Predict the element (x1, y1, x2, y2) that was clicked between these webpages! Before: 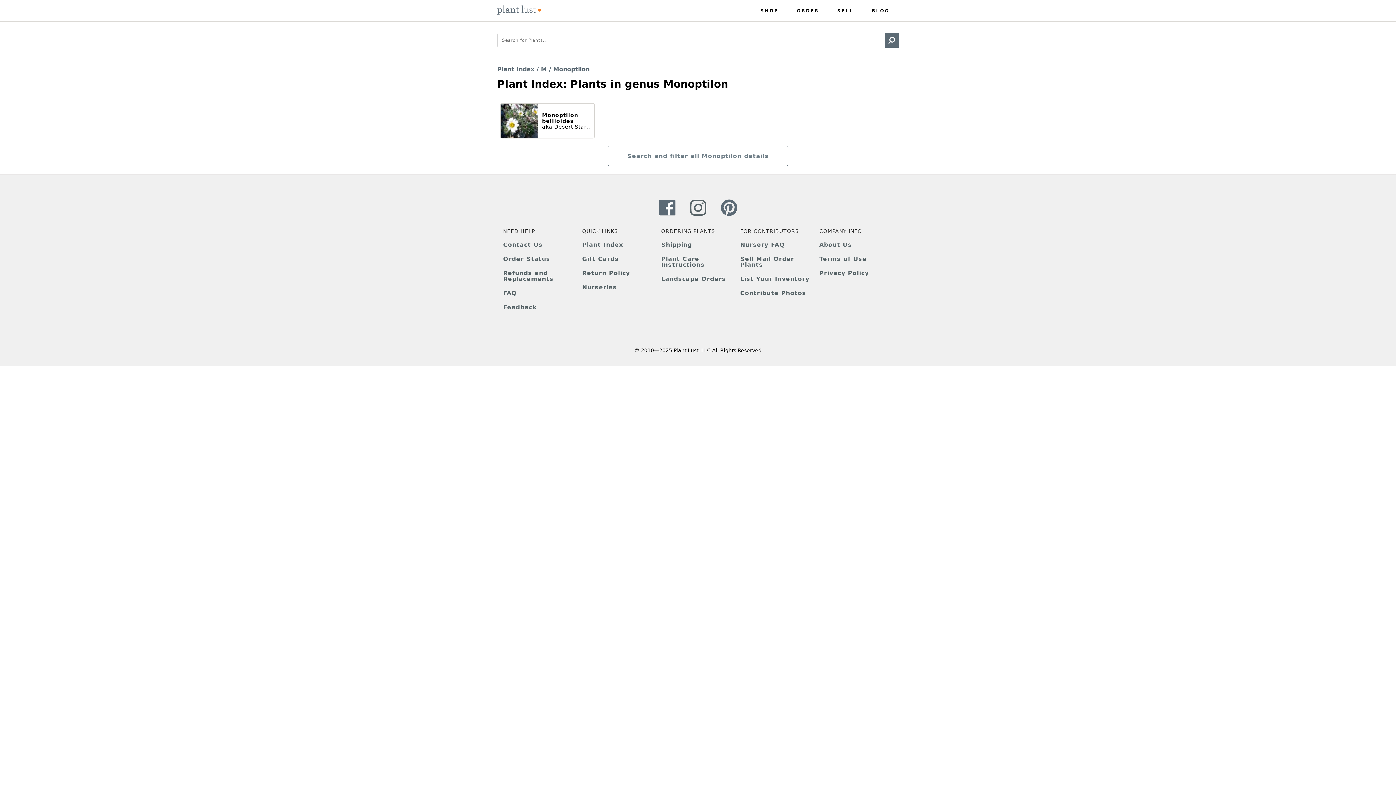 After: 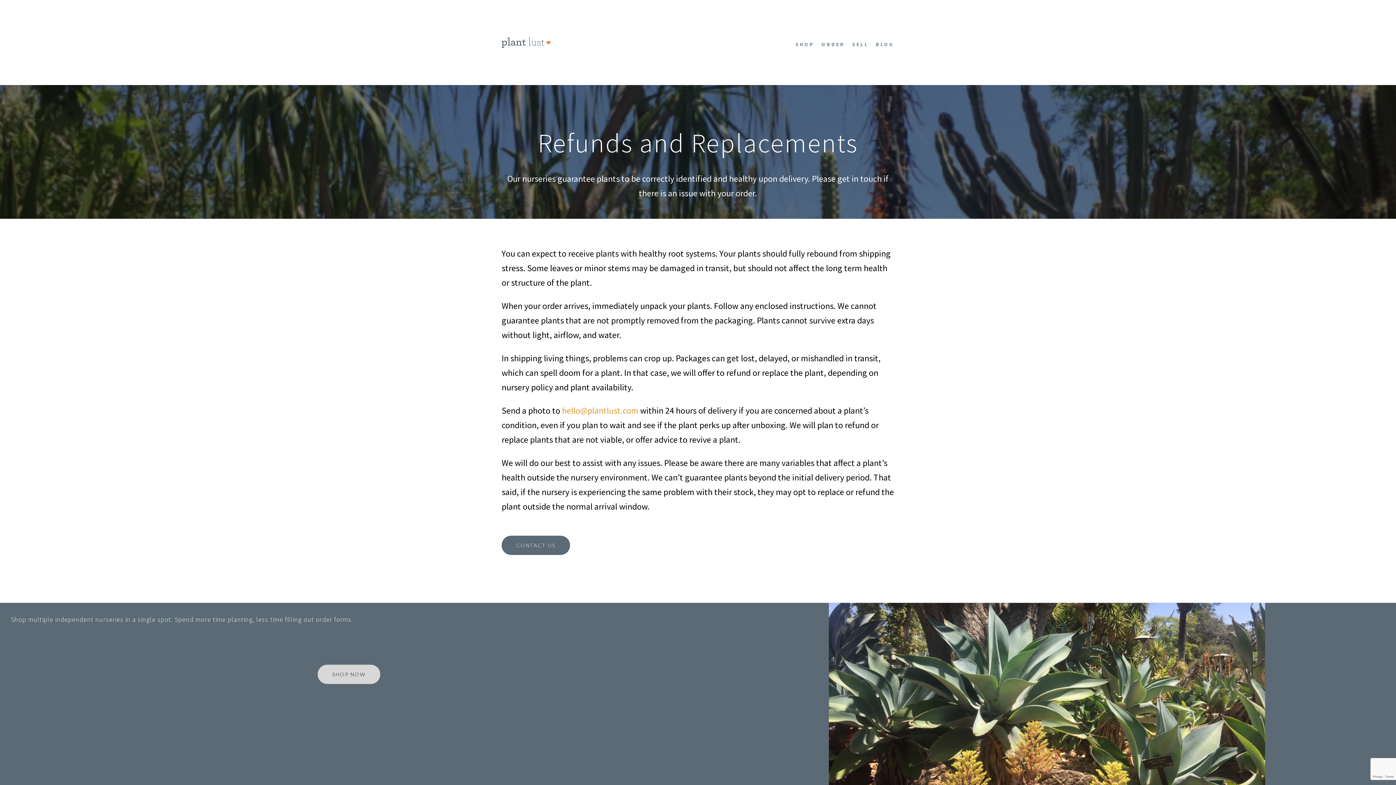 Action: bbox: (503, 269, 553, 282) label: Refunds and Replacements